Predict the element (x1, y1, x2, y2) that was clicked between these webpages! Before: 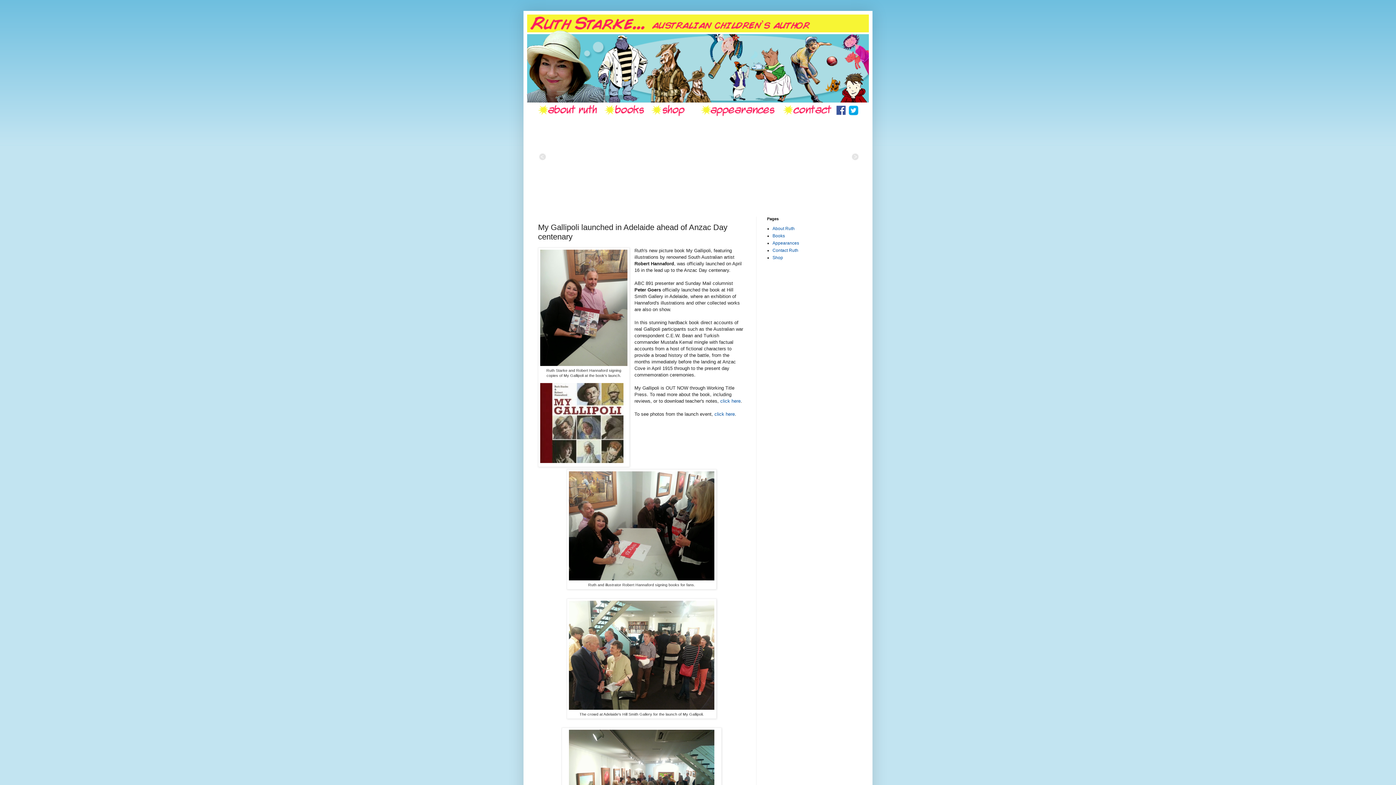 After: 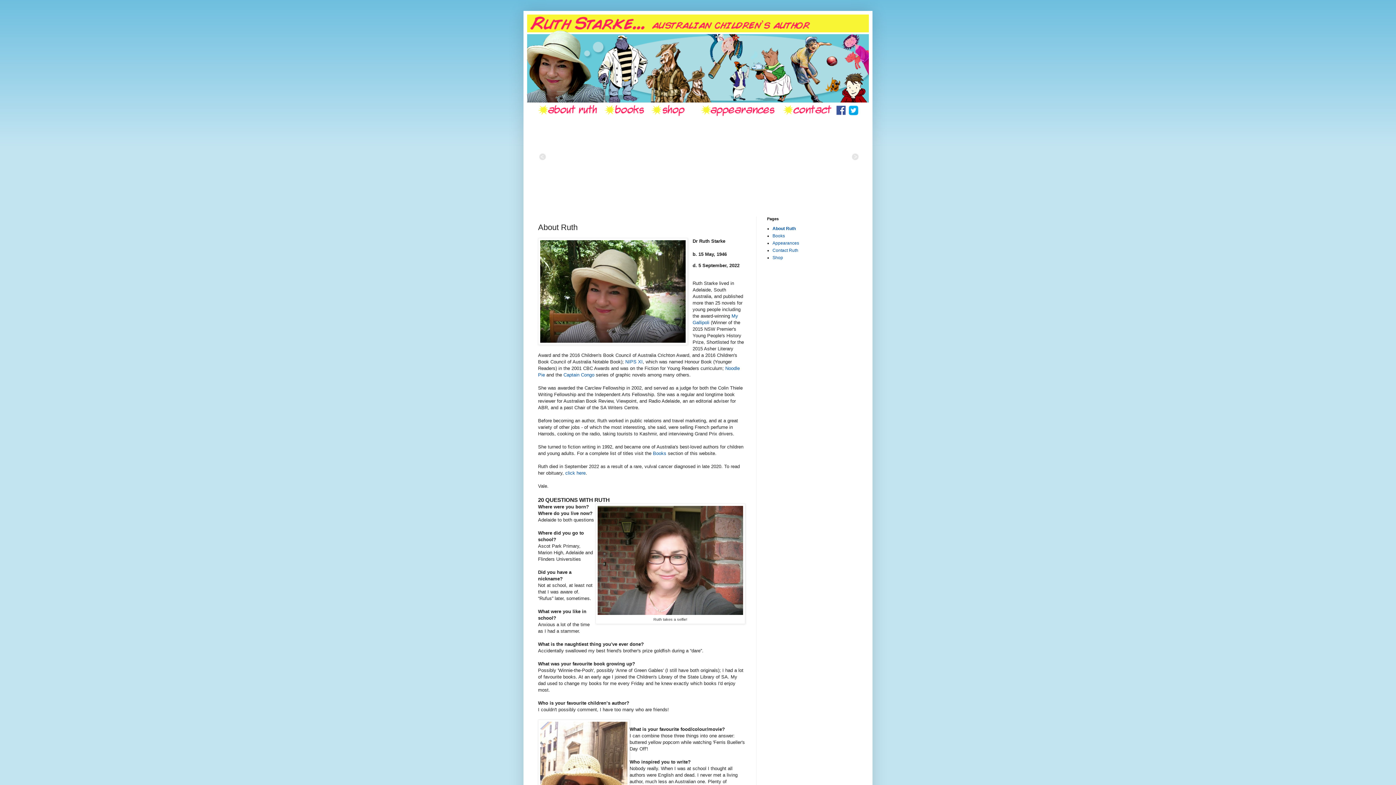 Action: bbox: (538, 114, 599, 119)